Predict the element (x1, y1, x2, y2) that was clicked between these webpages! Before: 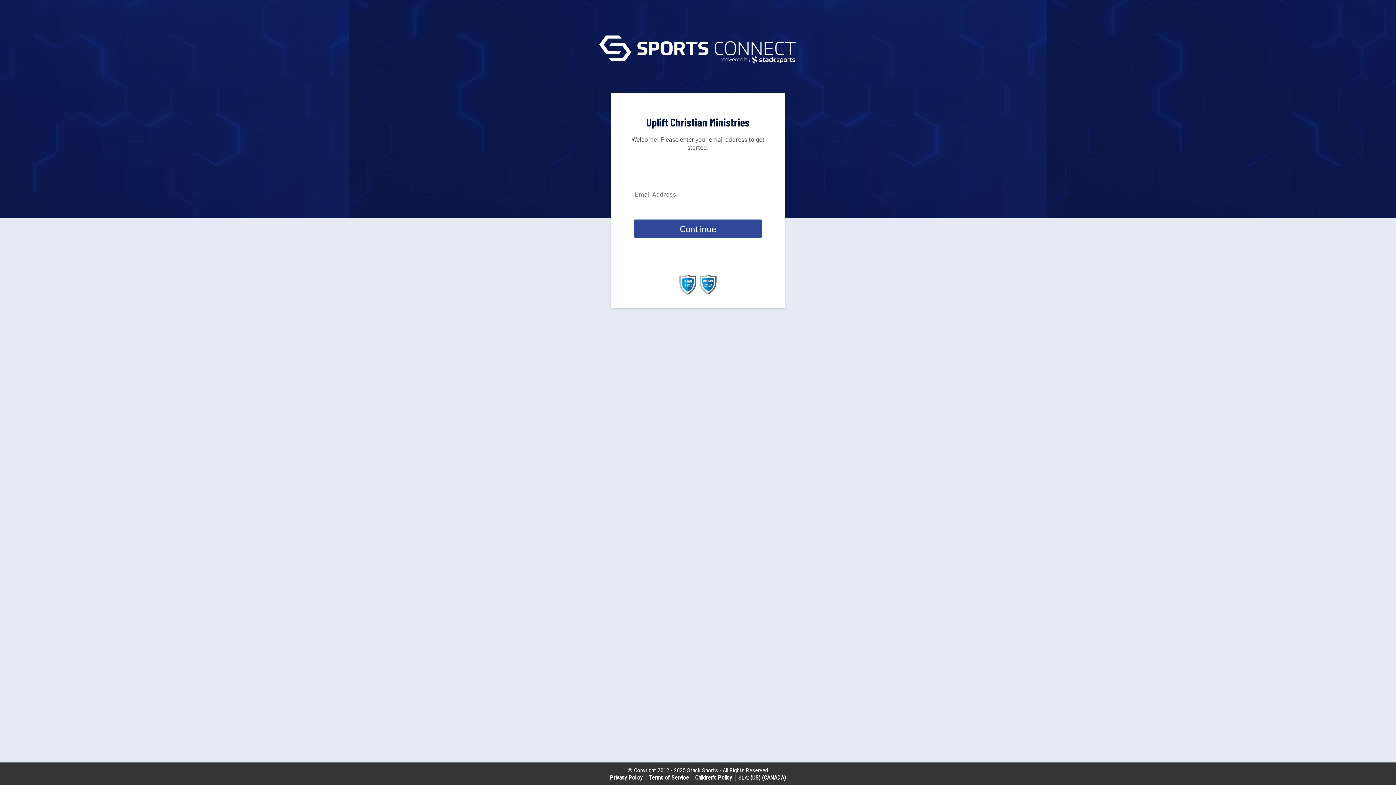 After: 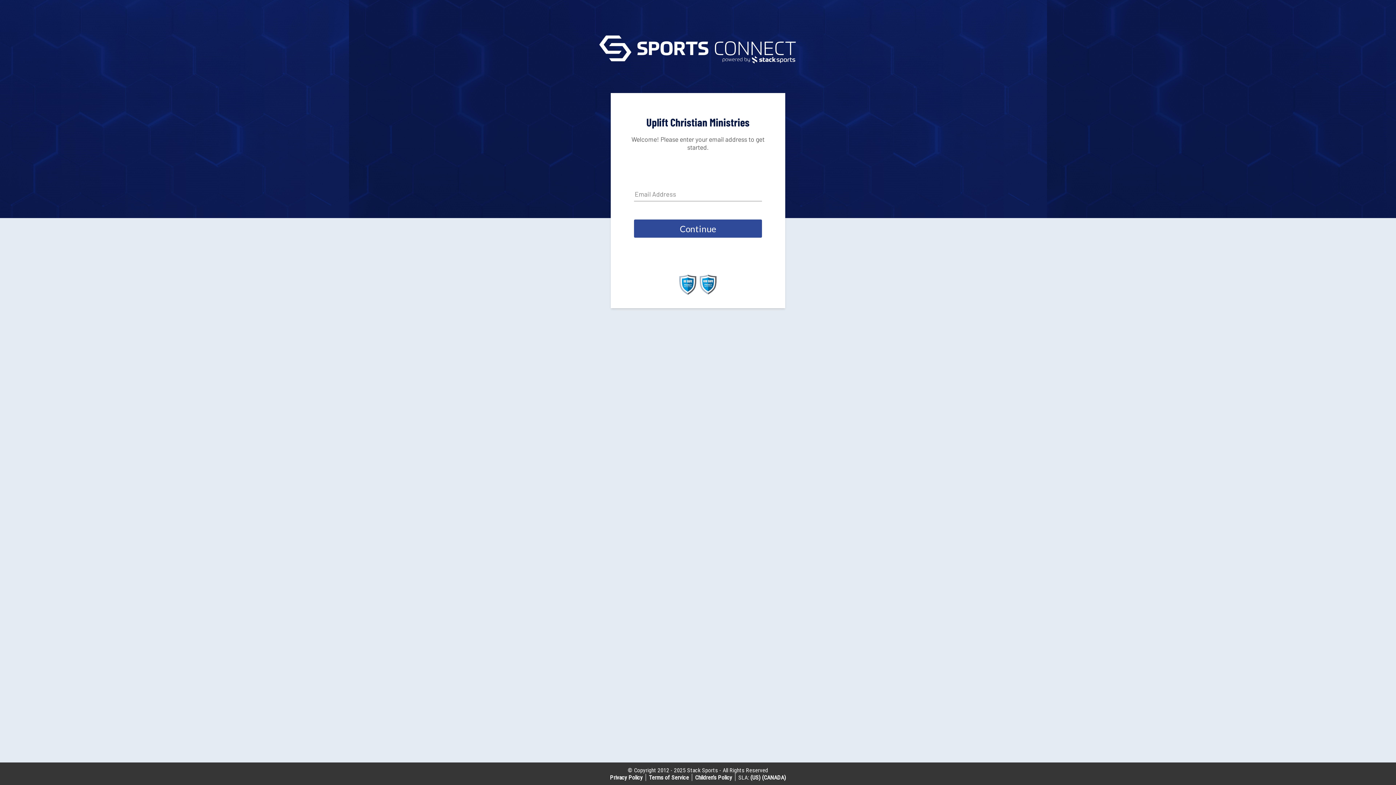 Action: bbox: (699, 289, 717, 296)